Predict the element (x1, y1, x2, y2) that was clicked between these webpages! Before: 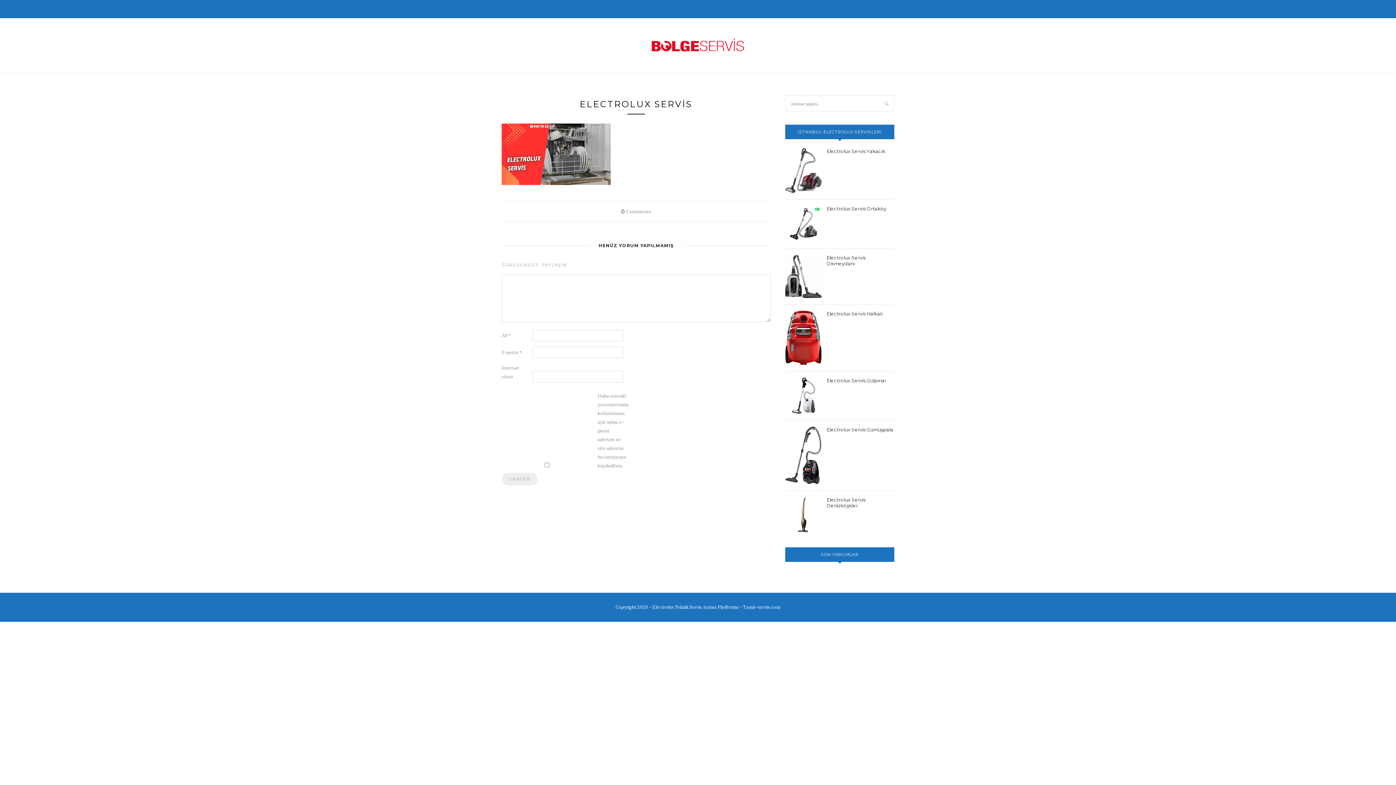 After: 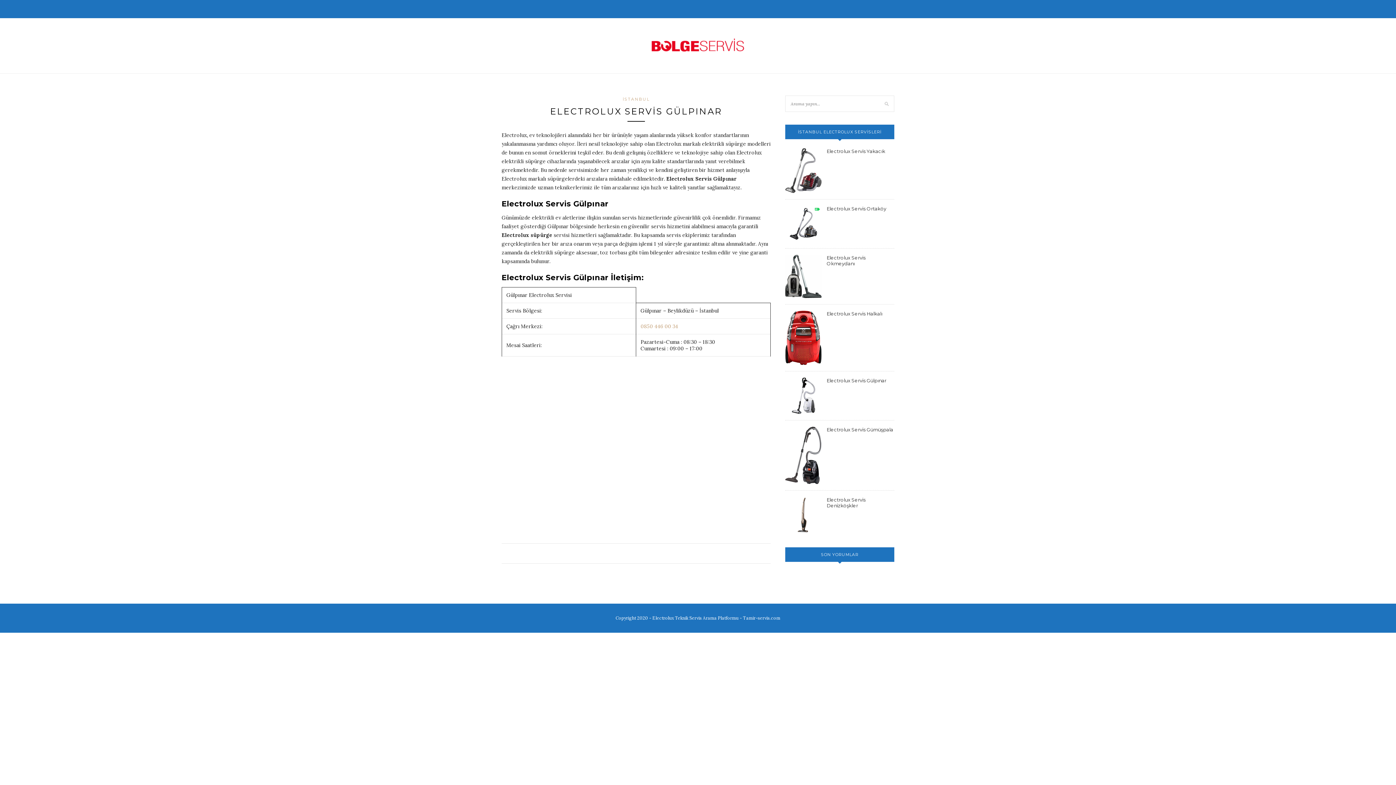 Action: bbox: (785, 408, 821, 415)